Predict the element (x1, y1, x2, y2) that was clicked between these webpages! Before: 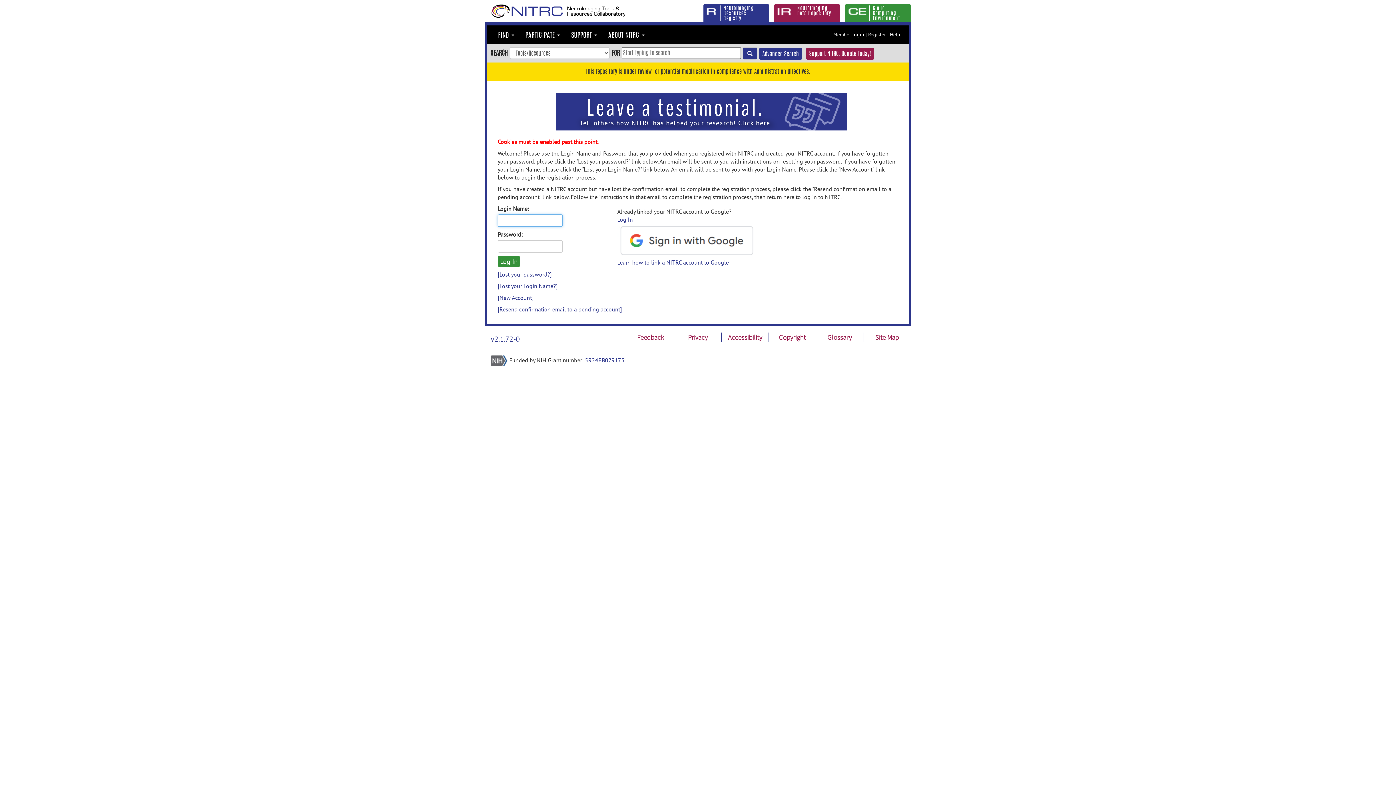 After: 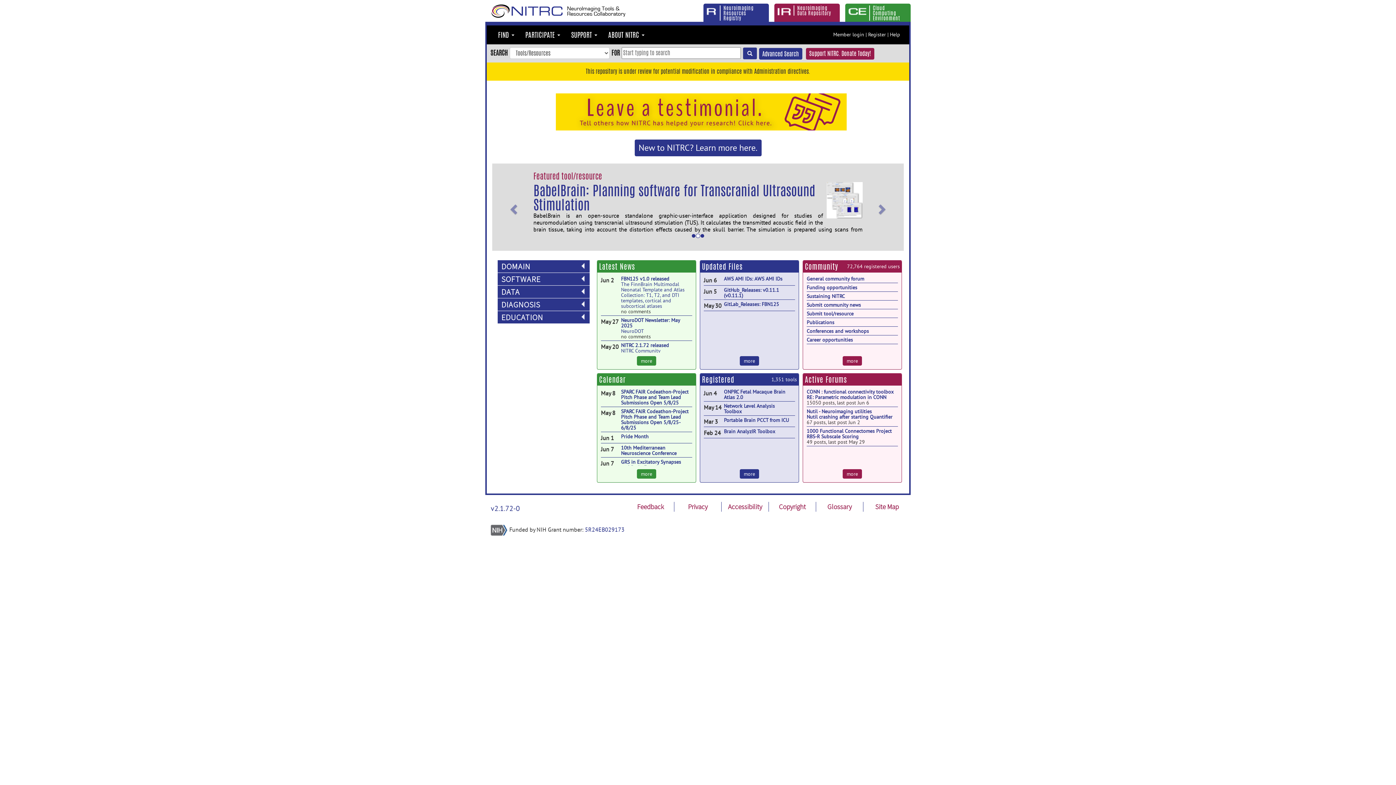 Action: bbox: (490, 7, 563, 14)